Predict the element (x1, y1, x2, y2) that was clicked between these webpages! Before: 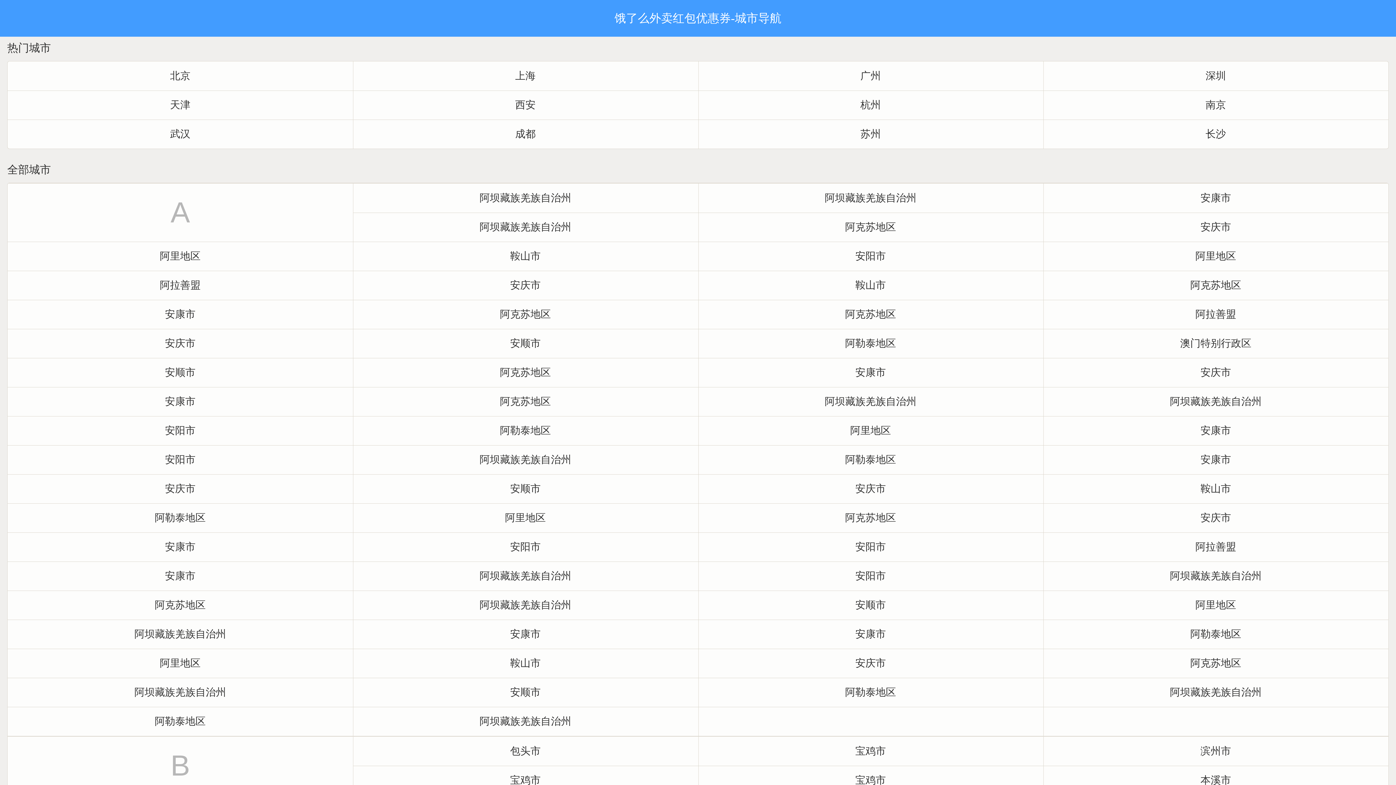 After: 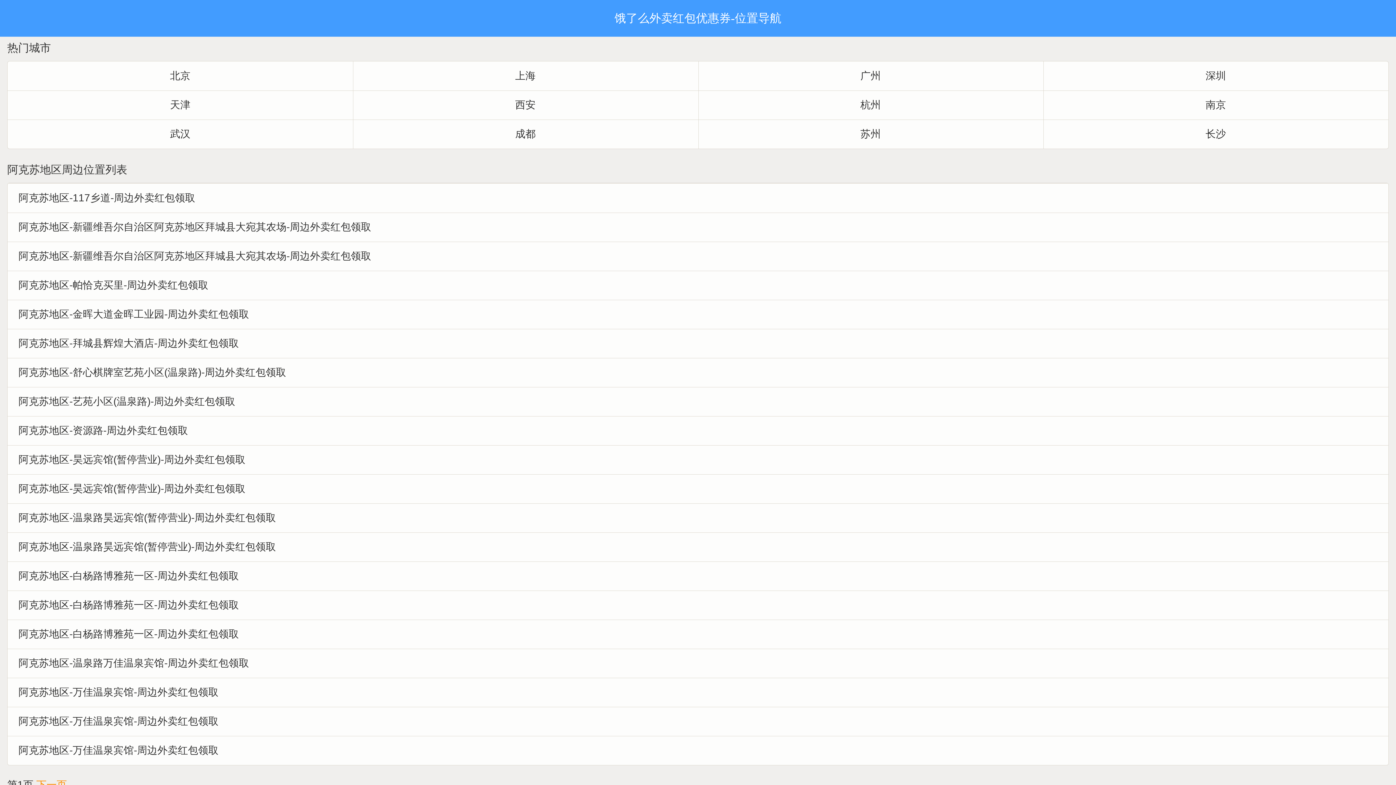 Action: bbox: (352, 358, 698, 387) label: 阿克苏地区